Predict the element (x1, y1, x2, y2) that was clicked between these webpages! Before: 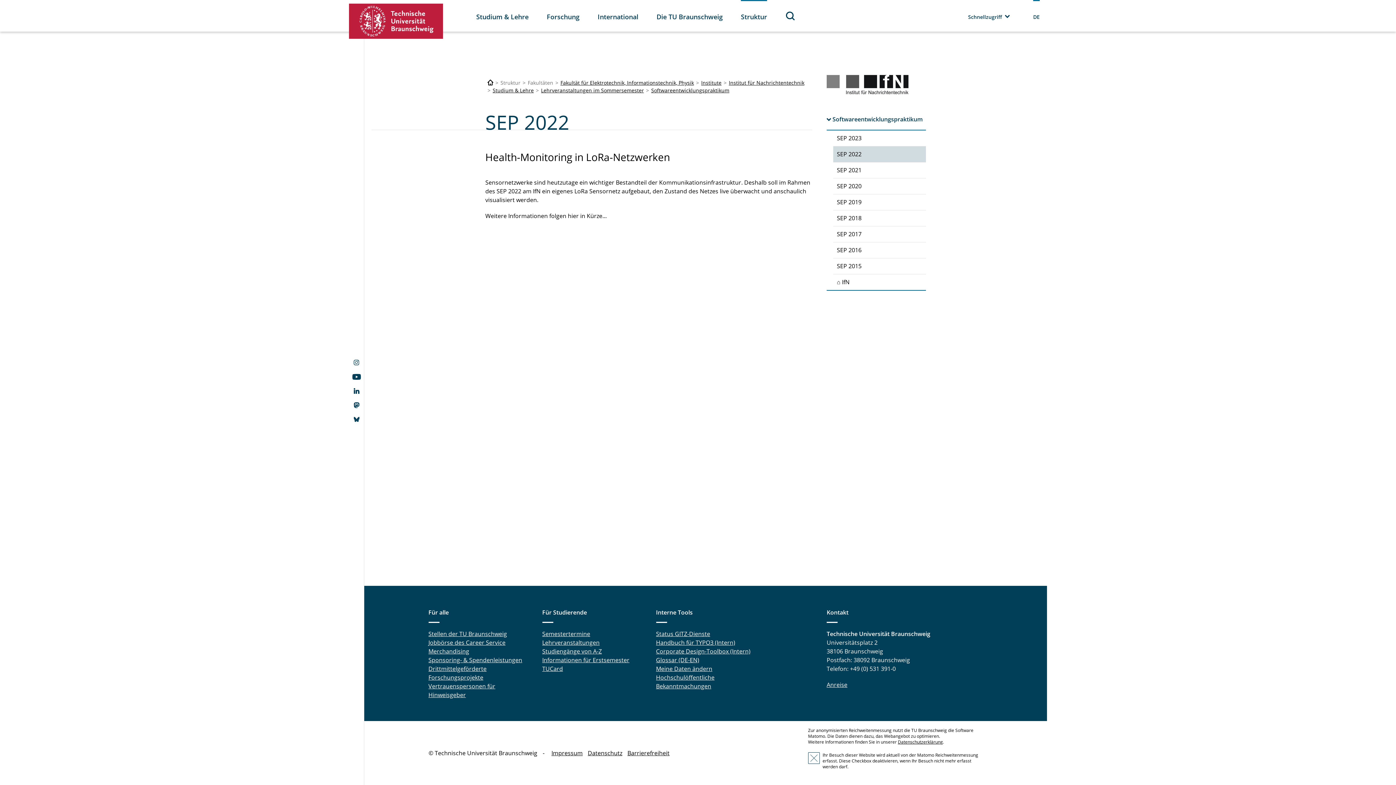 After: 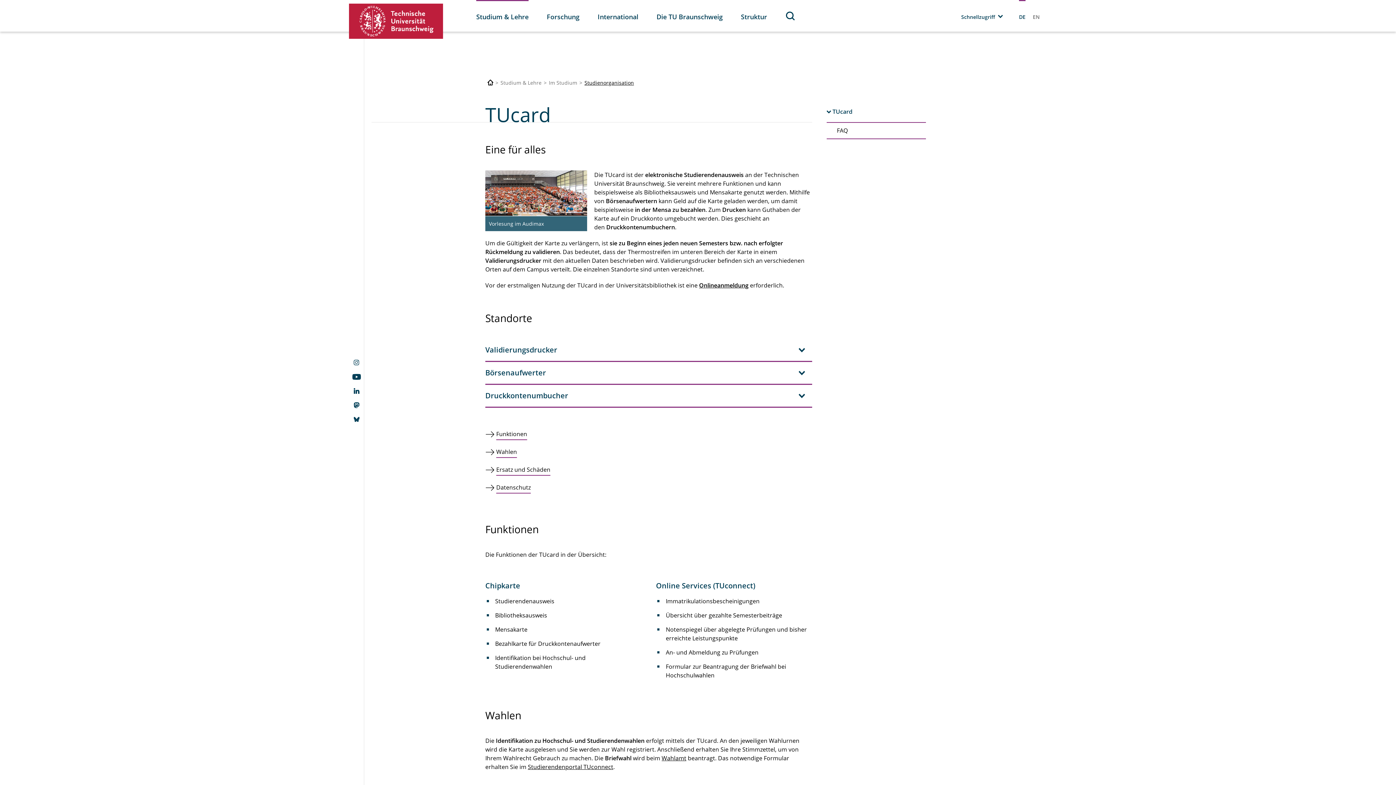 Action: label: TUCard bbox: (542, 665, 563, 673)